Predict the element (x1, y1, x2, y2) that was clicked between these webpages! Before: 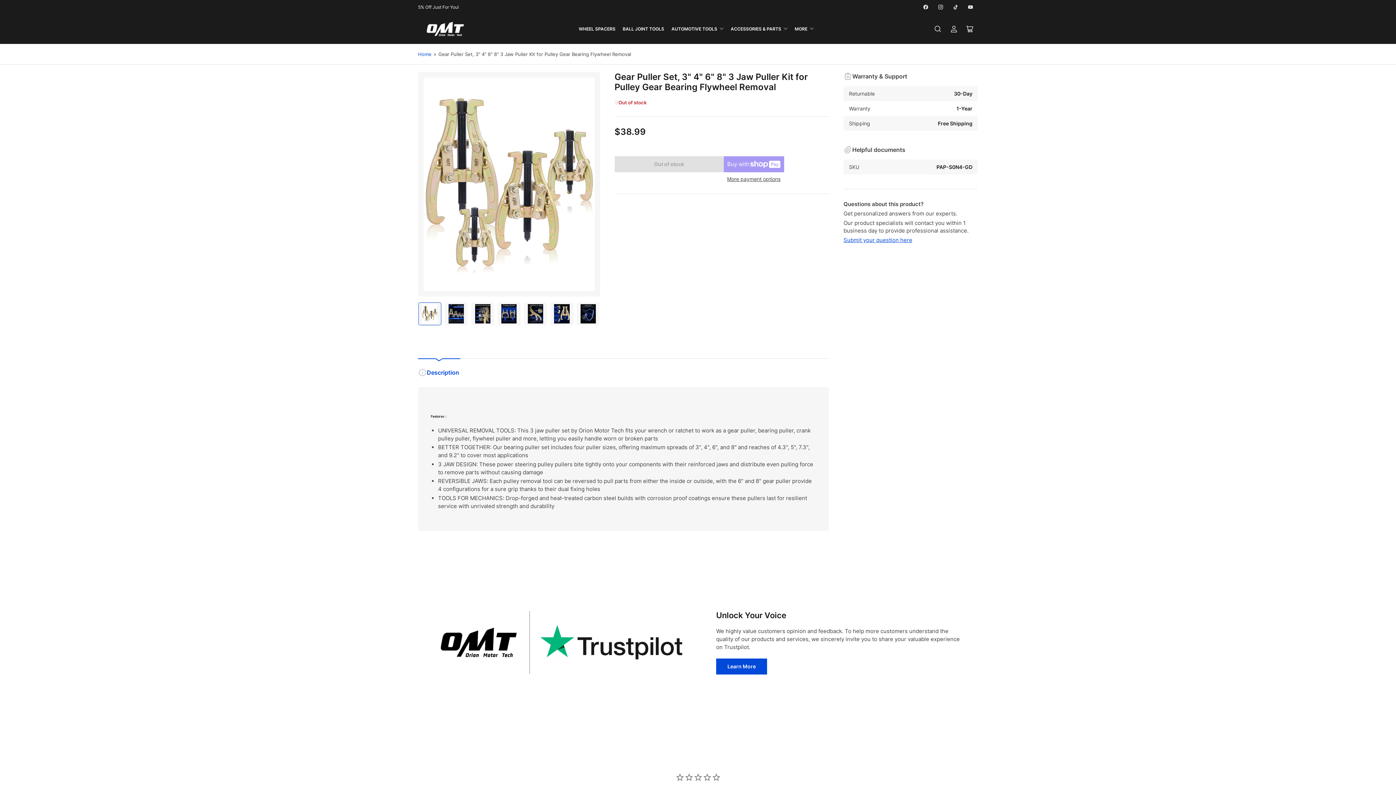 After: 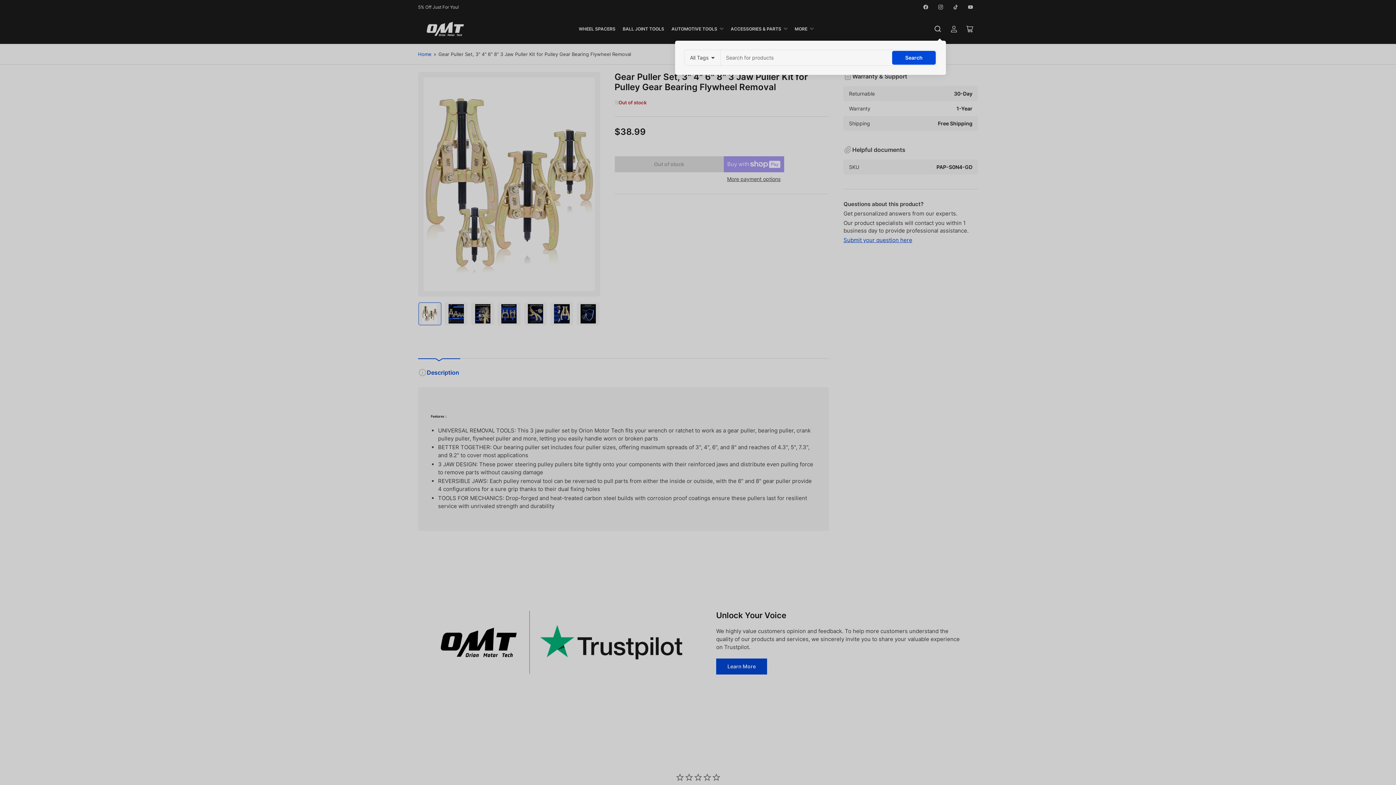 Action: label: Search bbox: (930, 20, 946, 36)